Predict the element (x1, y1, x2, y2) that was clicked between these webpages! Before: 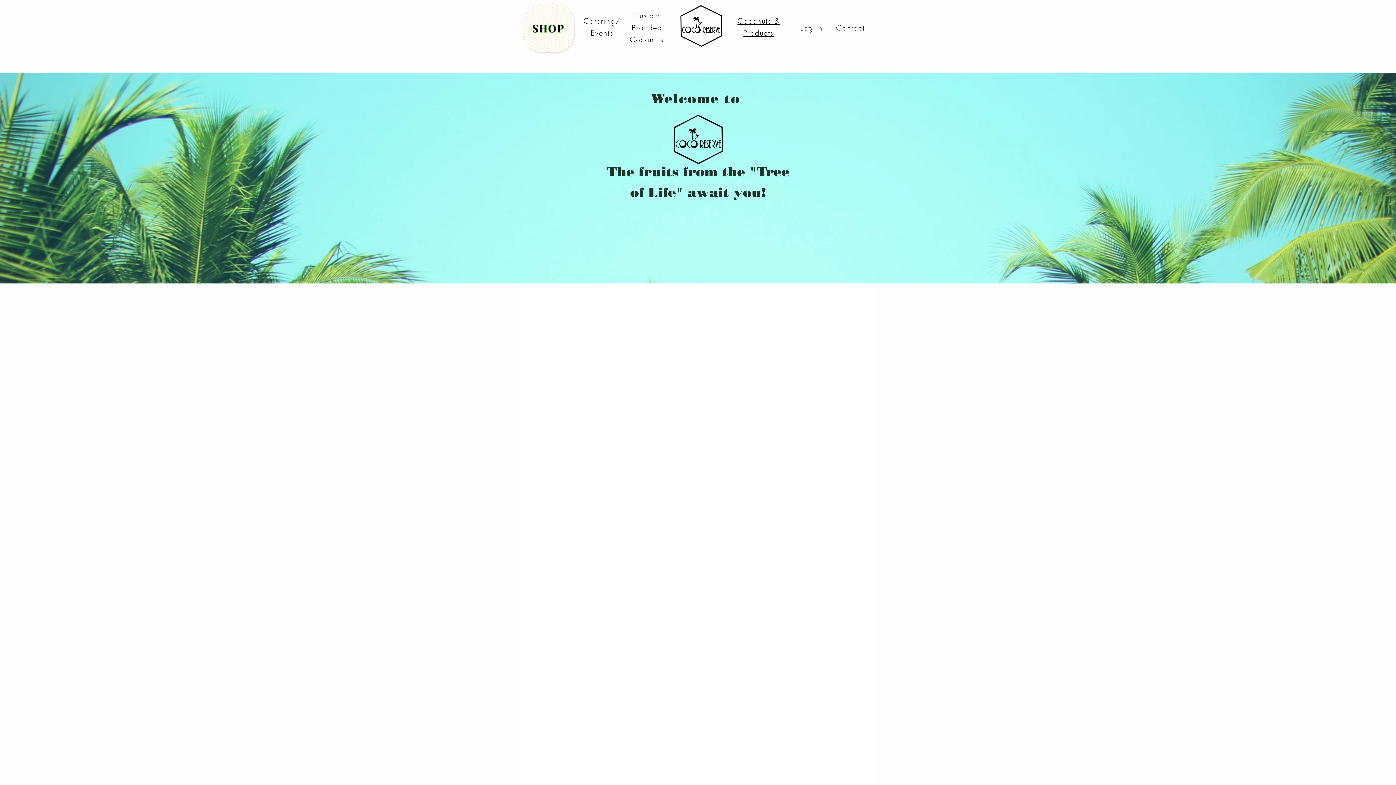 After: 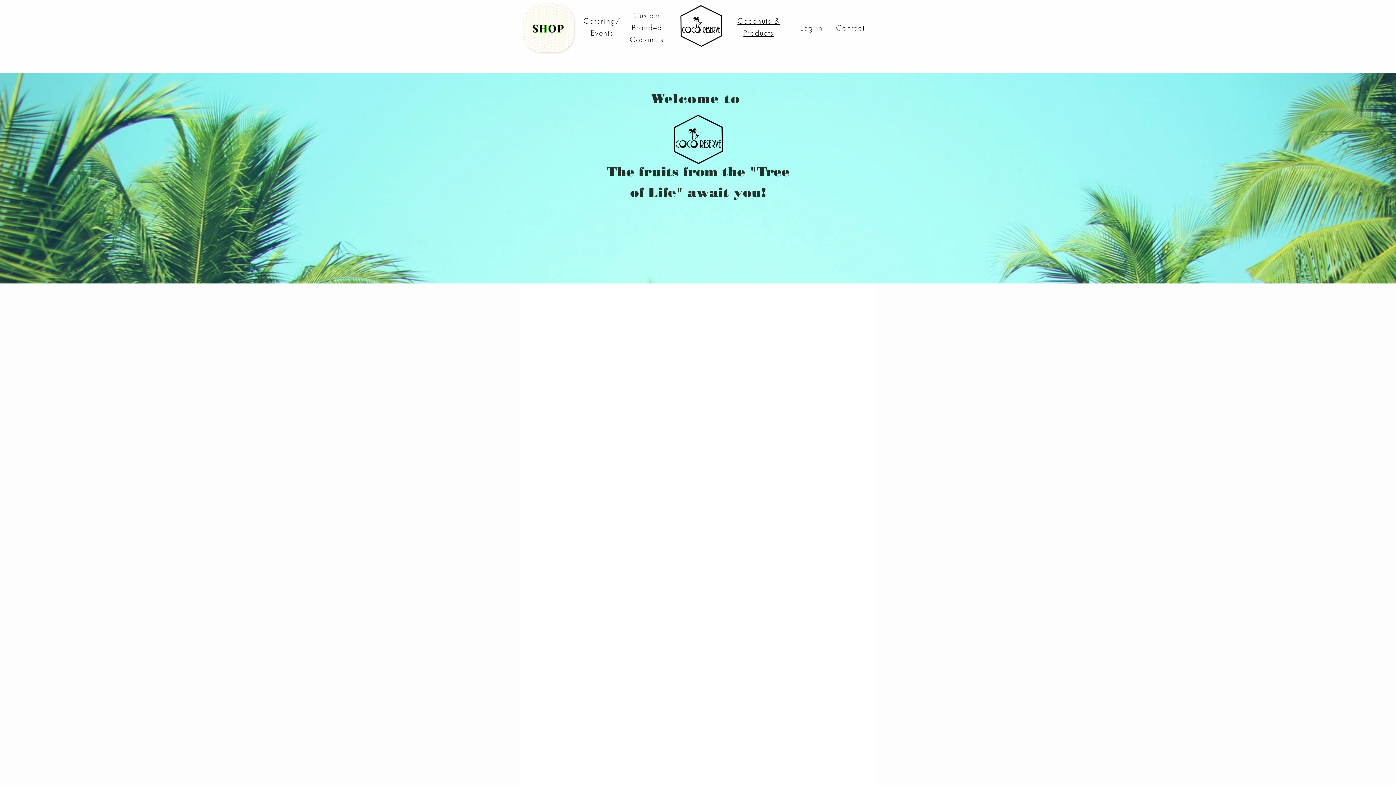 Action: bbox: (523, 4, 574, 52) label: Shop